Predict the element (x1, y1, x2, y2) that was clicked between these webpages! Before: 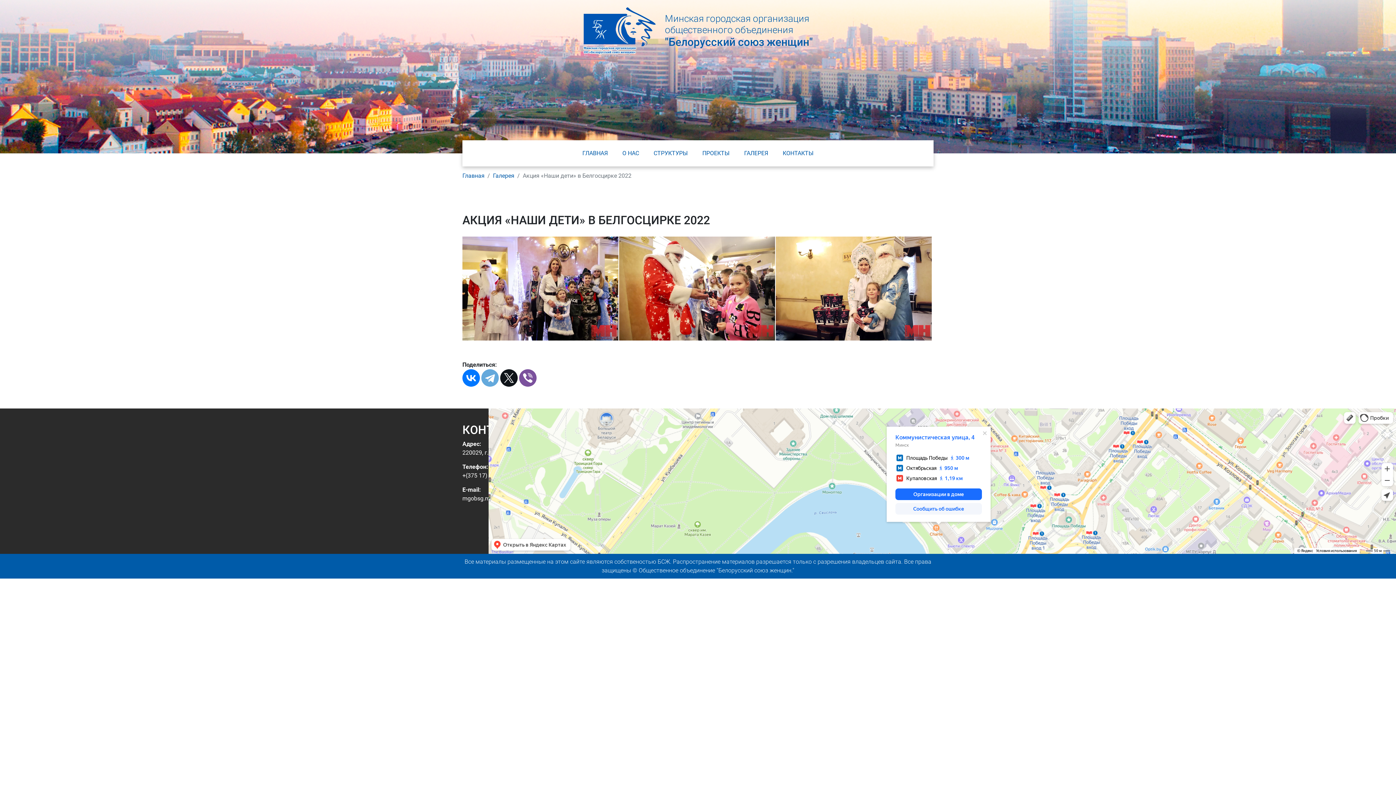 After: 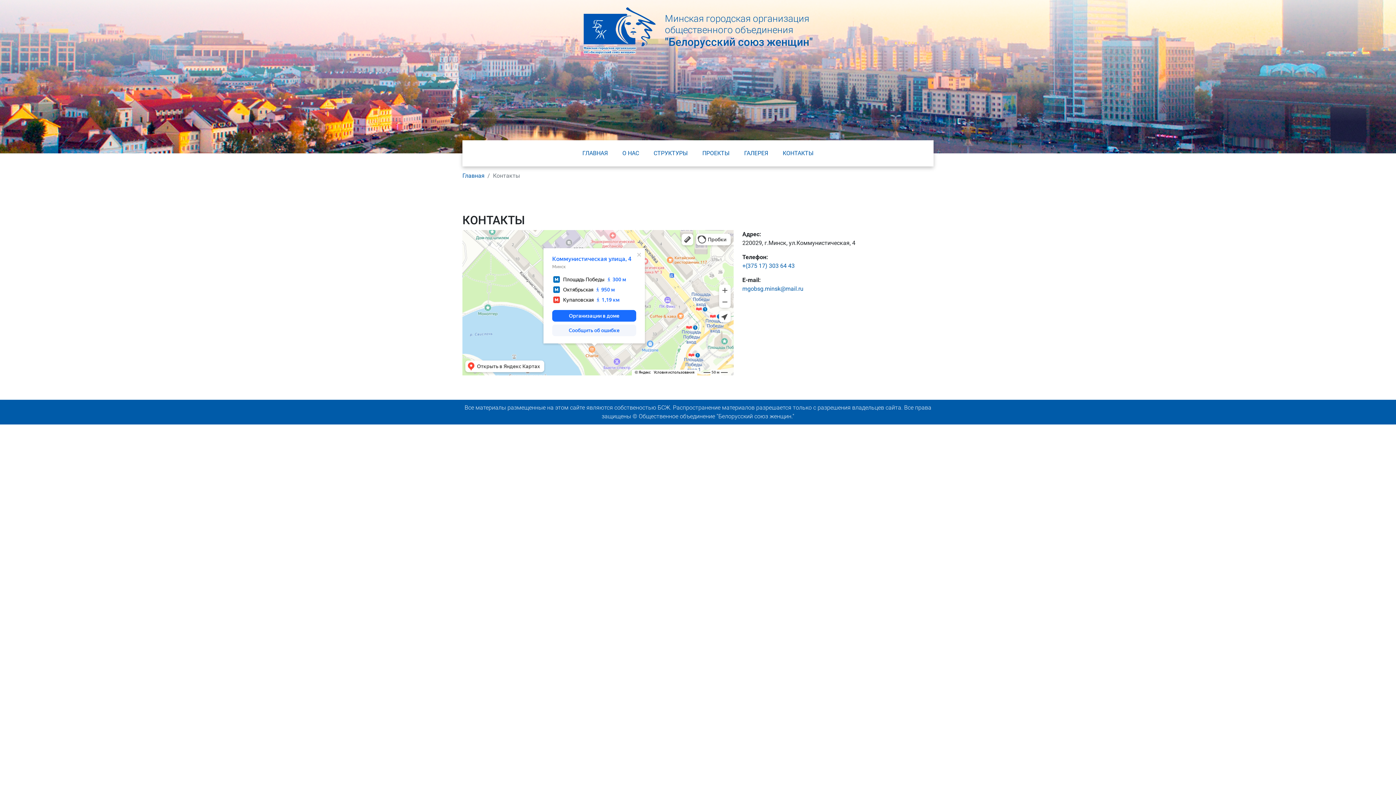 Action: bbox: (782, 149, 813, 156) label: КОНТАКТЫ